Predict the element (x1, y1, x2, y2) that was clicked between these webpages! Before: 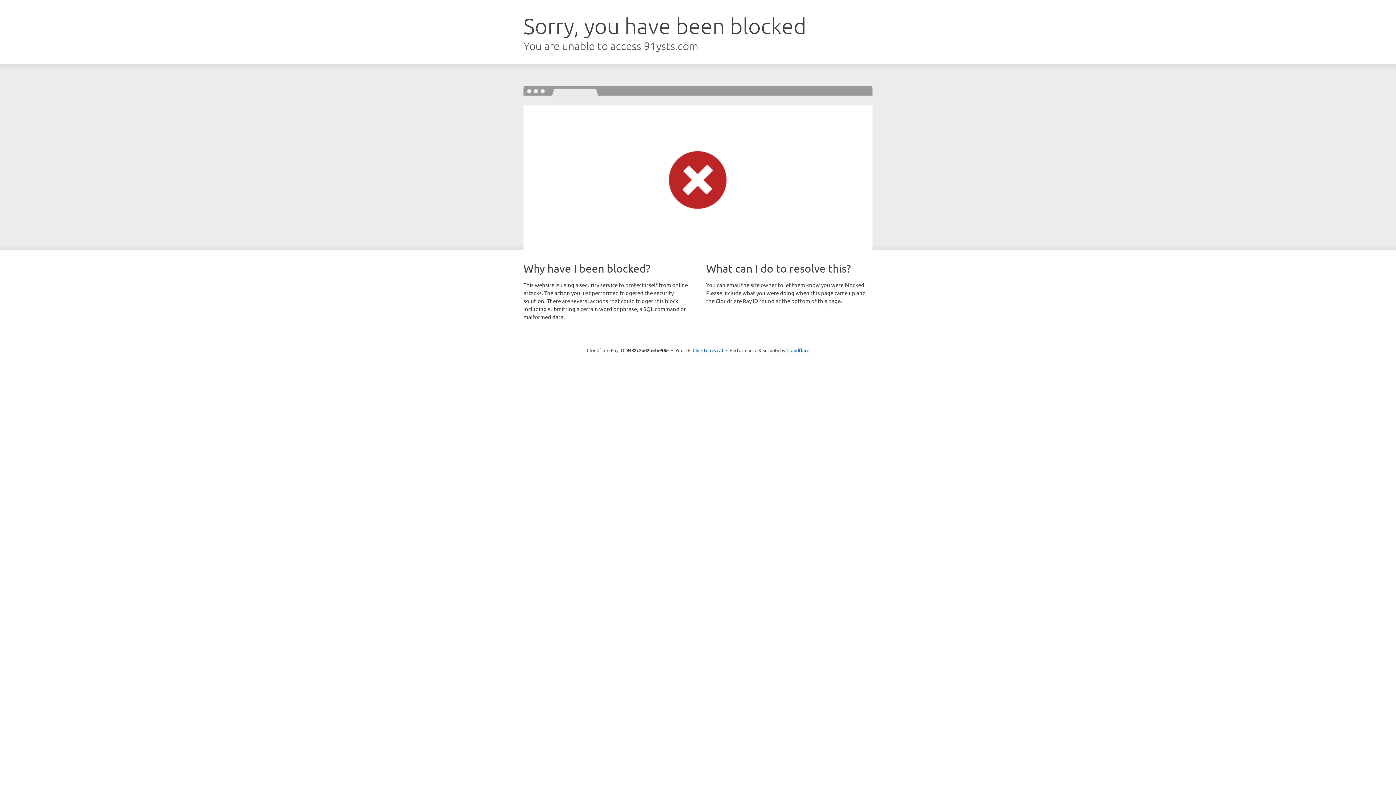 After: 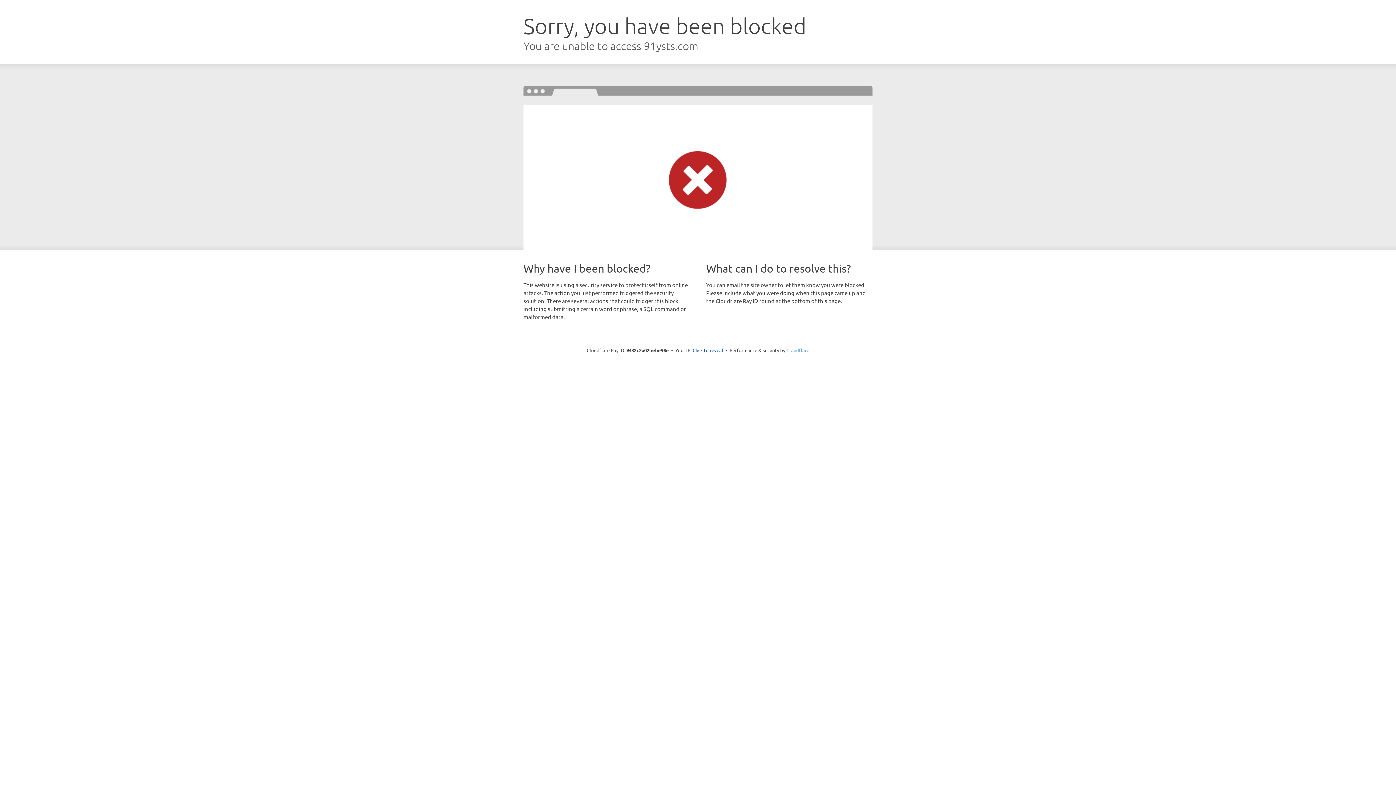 Action: bbox: (786, 347, 809, 353) label: Cloudflare